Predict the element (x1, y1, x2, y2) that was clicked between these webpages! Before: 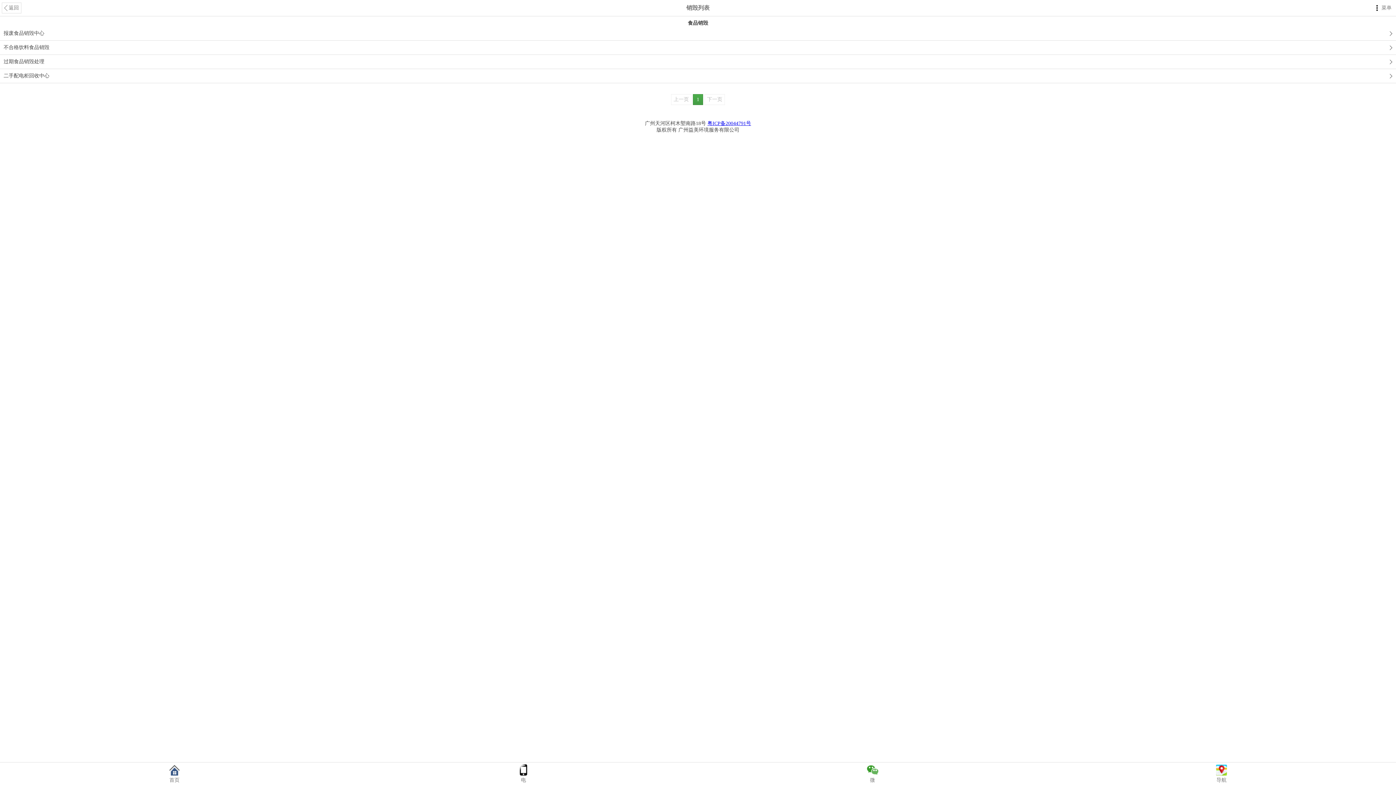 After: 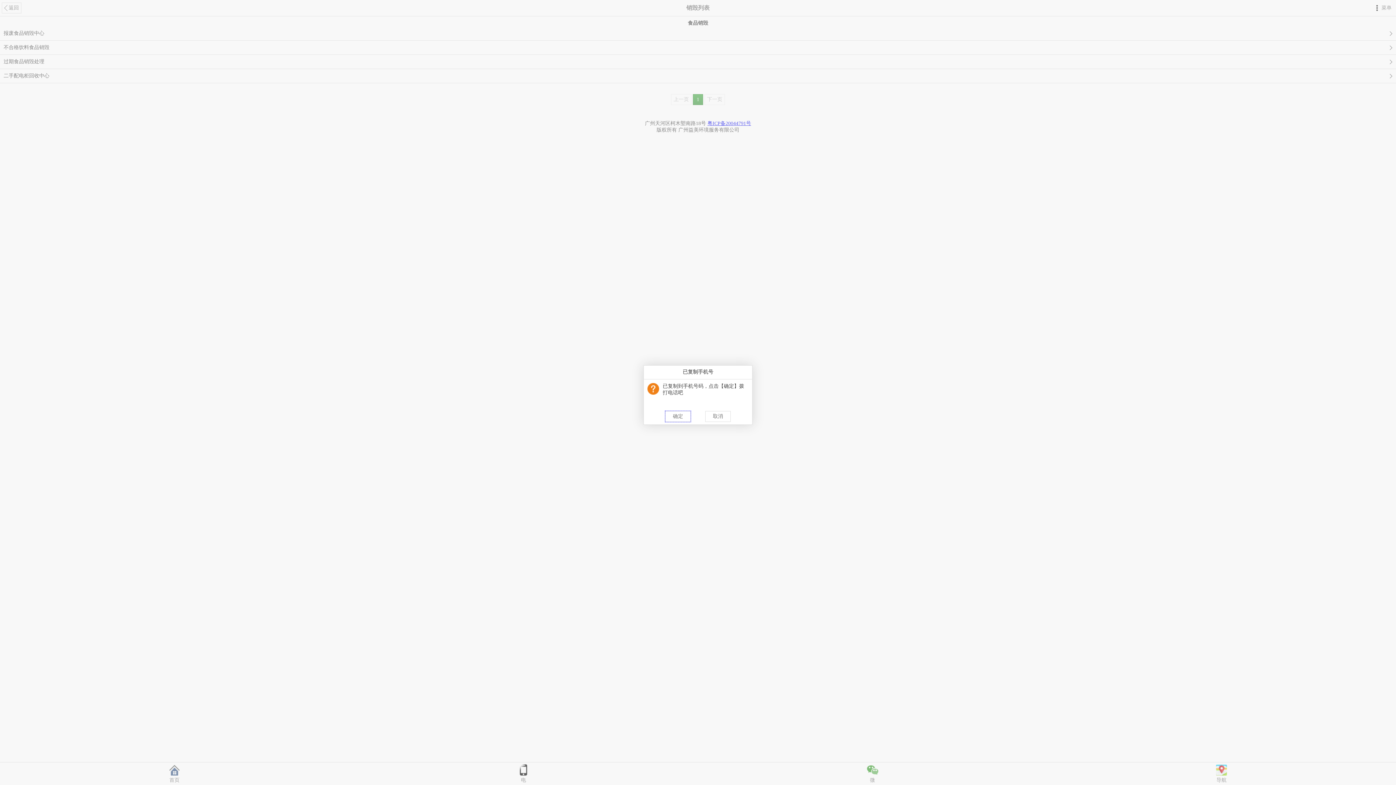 Action: bbox: (349, 762, 698, 785) label: 电
 